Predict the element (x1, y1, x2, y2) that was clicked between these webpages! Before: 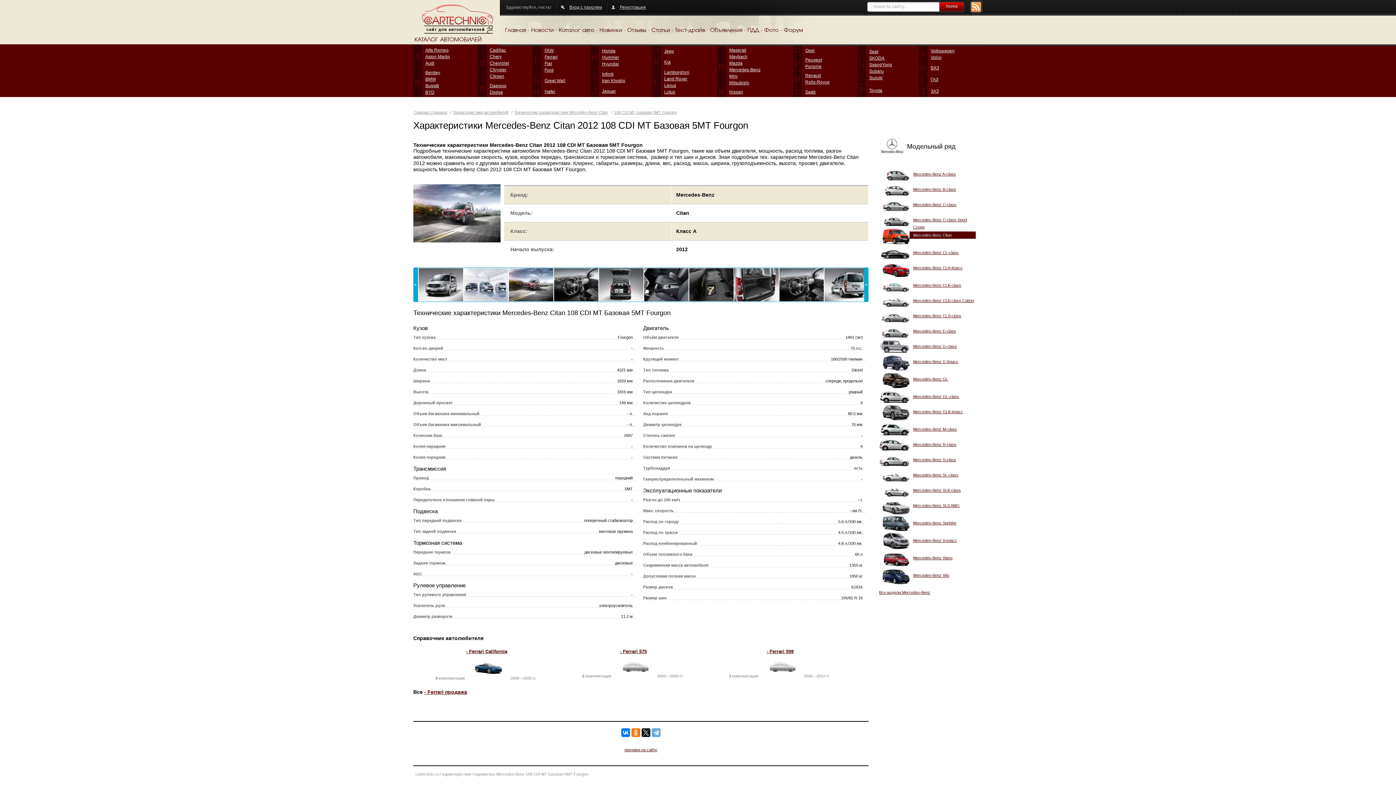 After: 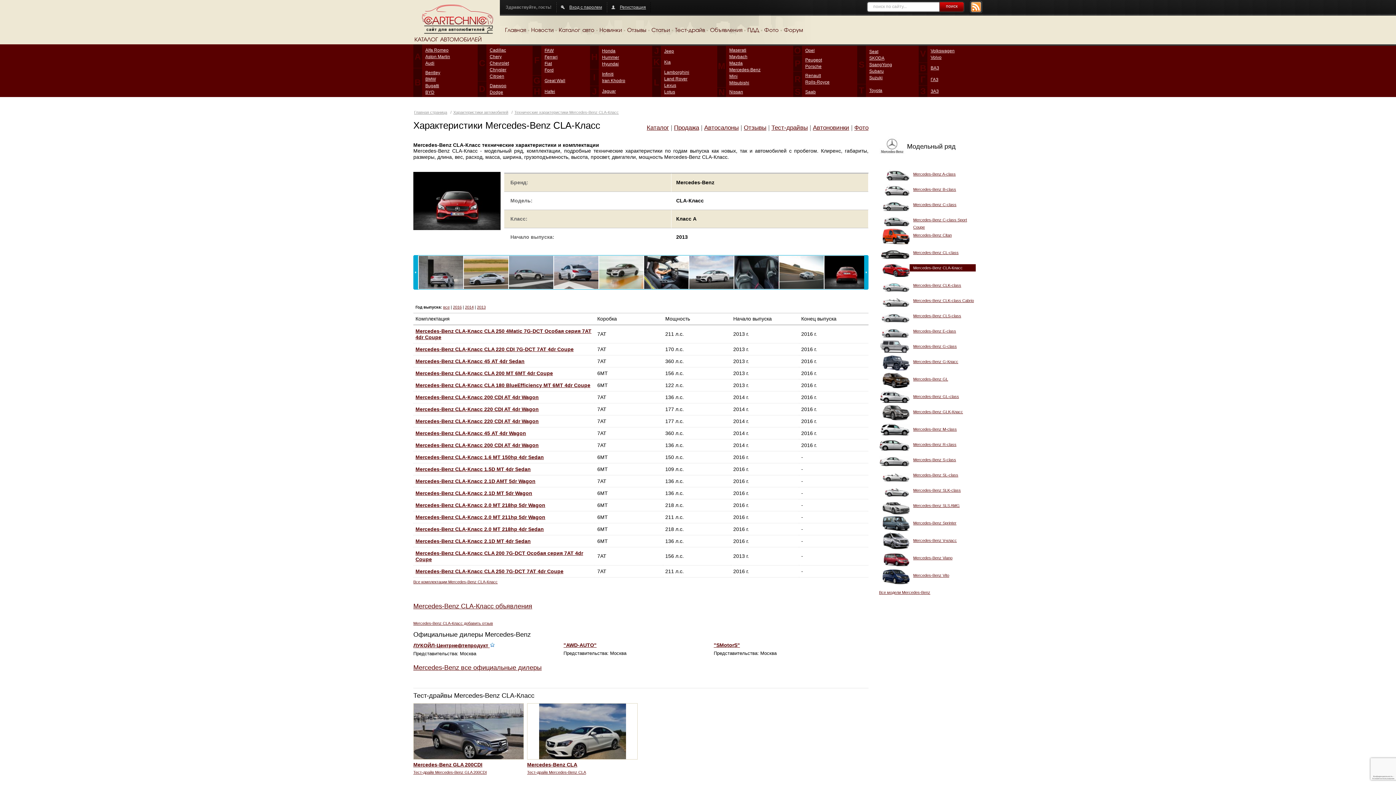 Action: bbox: (879, 273, 909, 277)